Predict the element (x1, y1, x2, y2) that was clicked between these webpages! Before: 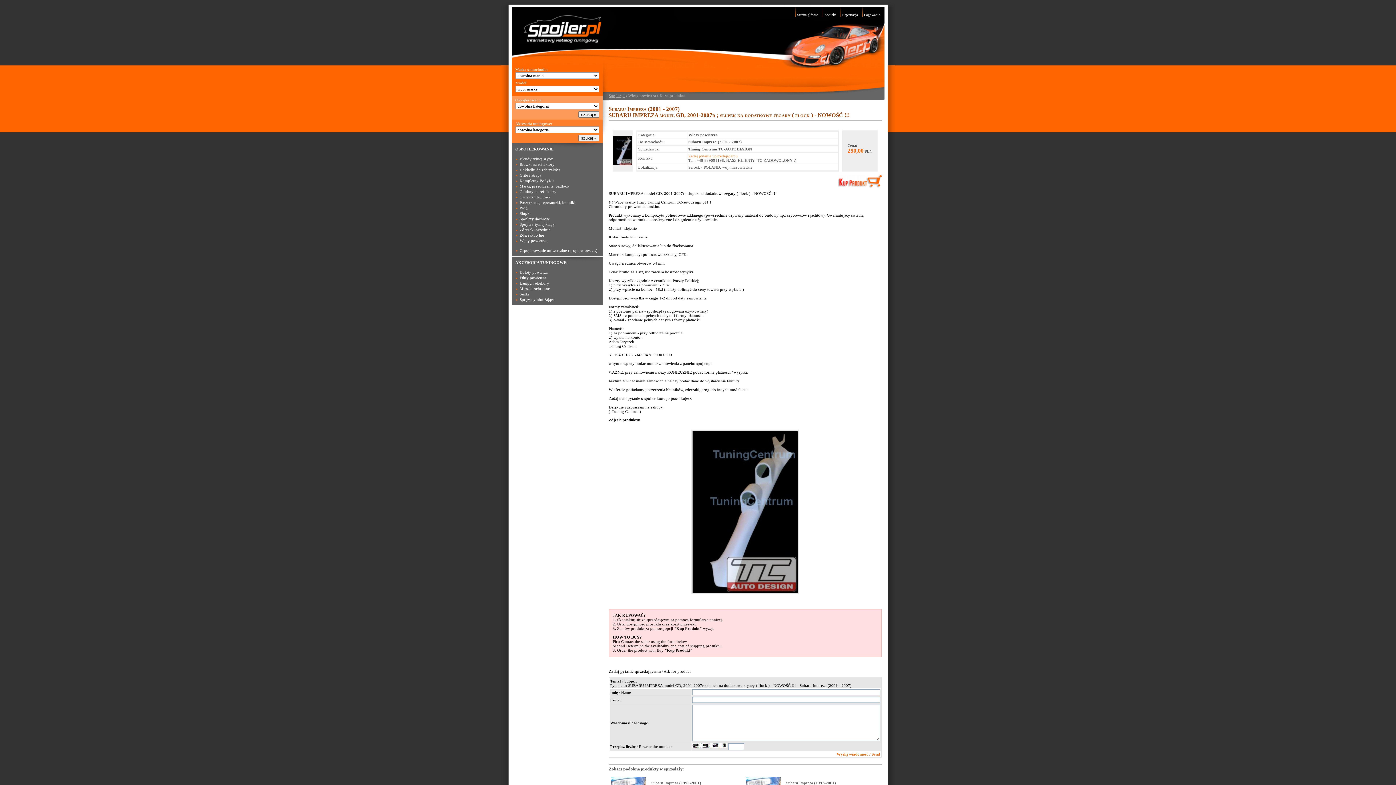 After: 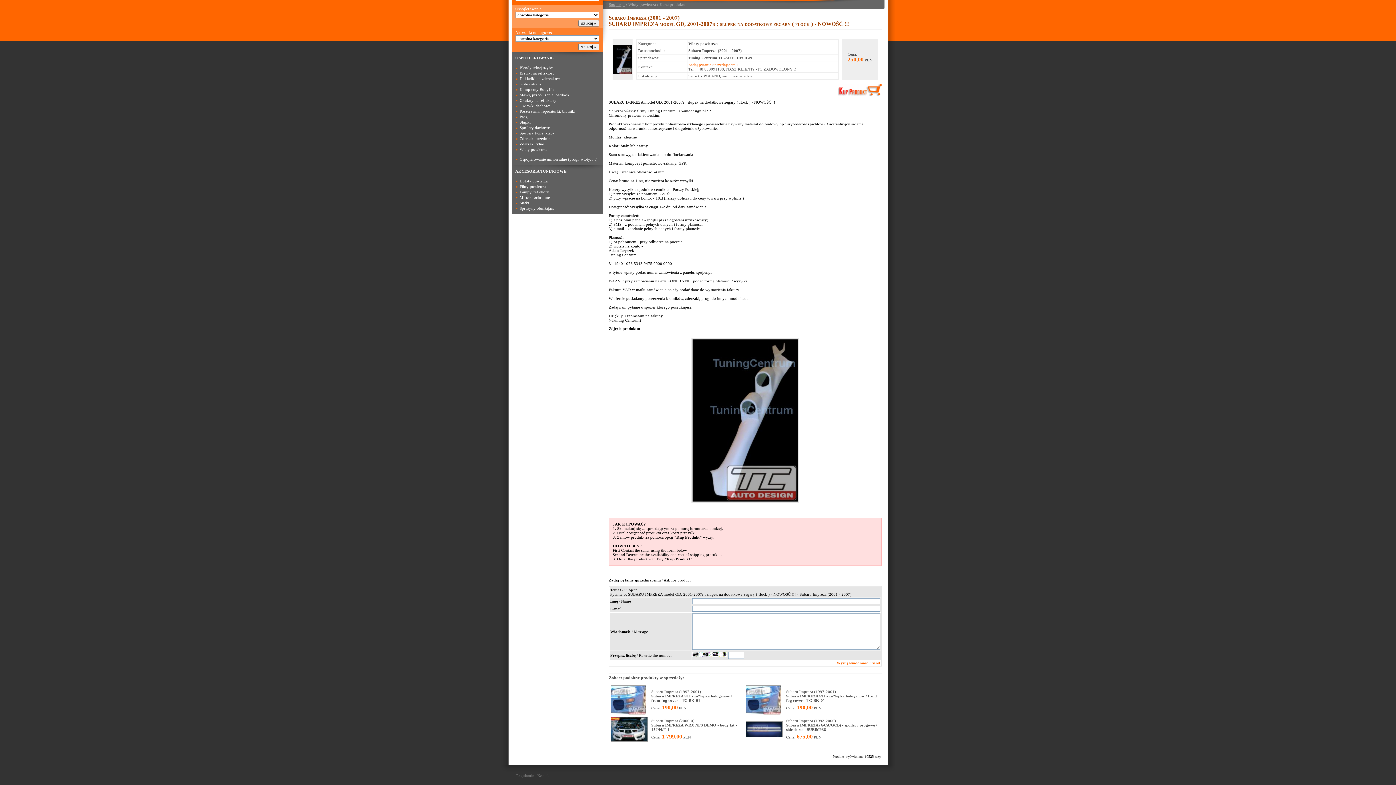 Action: bbox: (613, 161, 631, 166)